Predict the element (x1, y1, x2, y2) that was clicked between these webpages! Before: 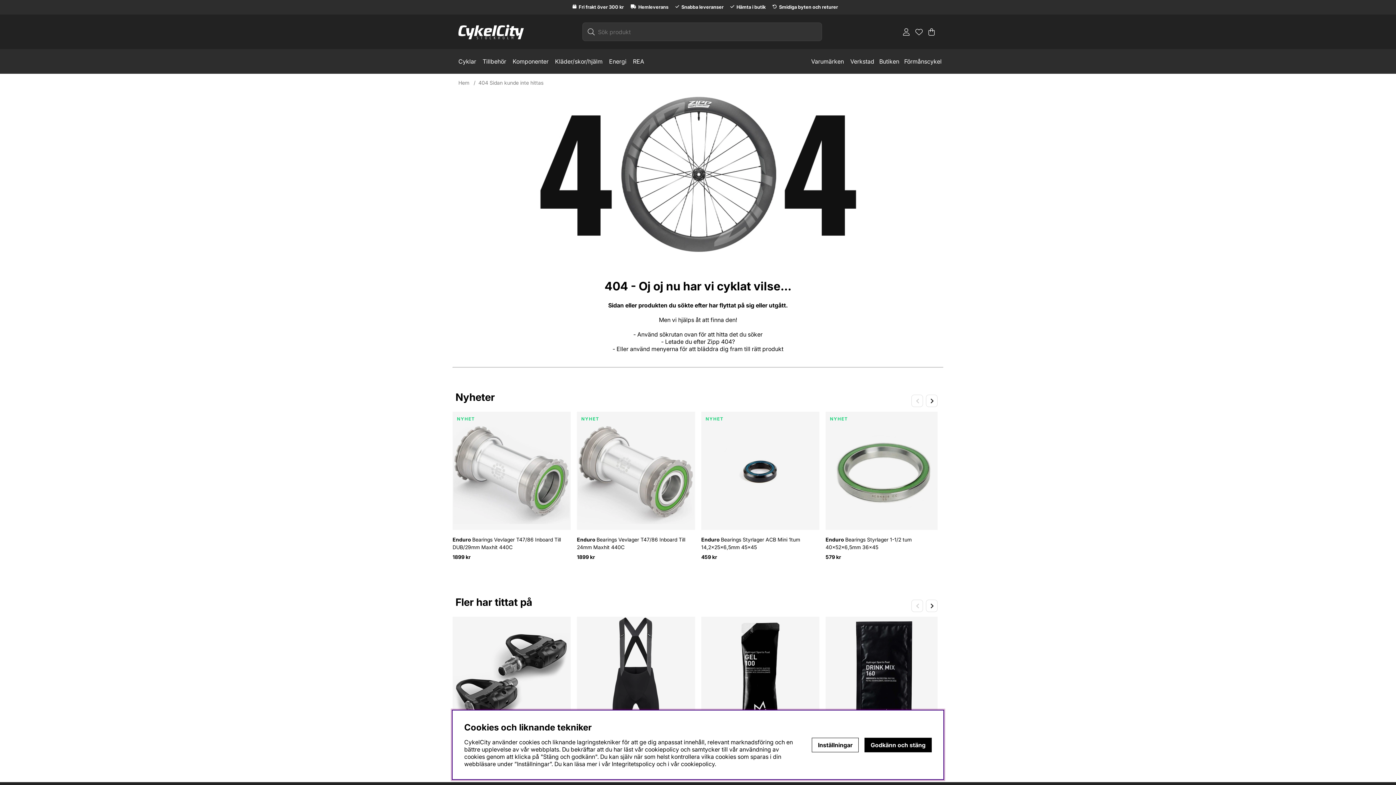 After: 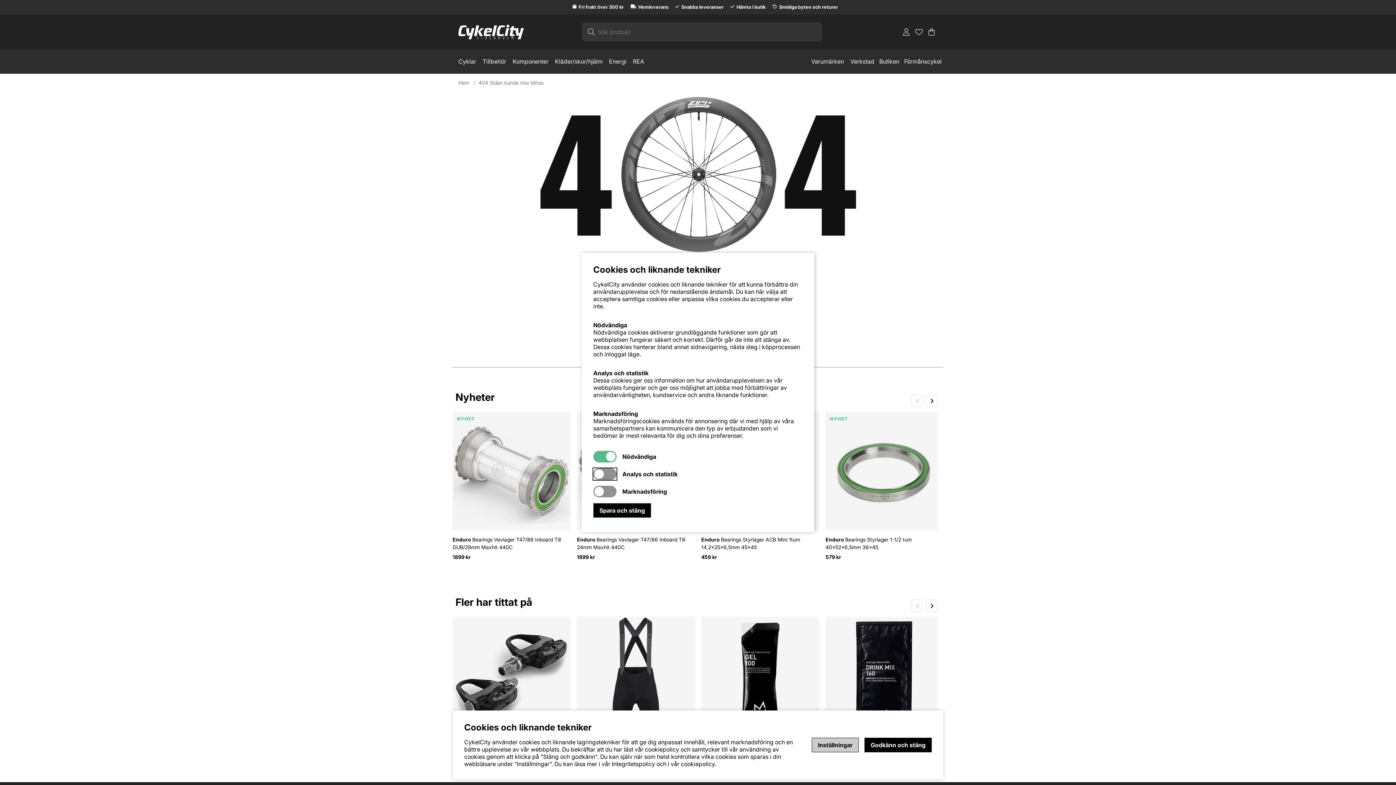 Action: label: Inställningar bbox: (812, 738, 858, 752)